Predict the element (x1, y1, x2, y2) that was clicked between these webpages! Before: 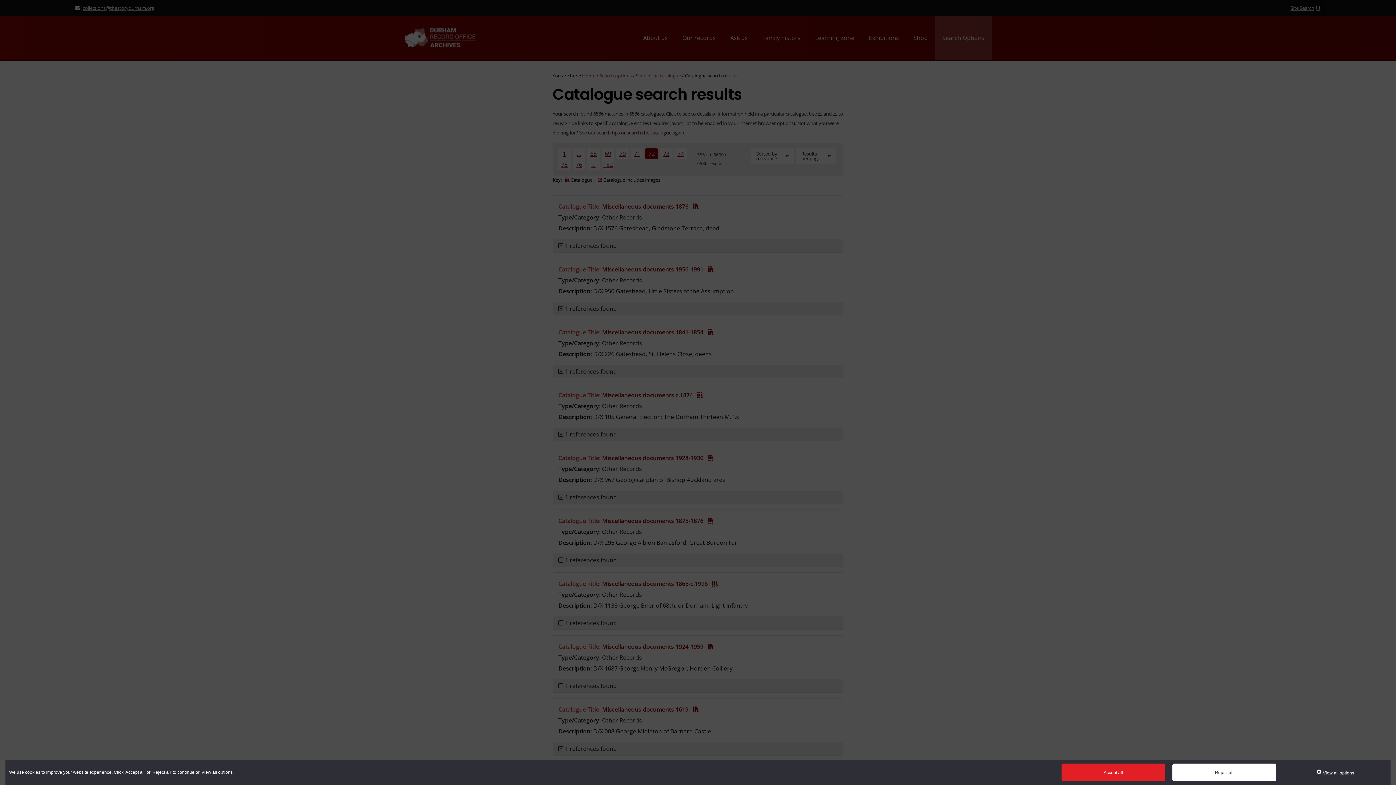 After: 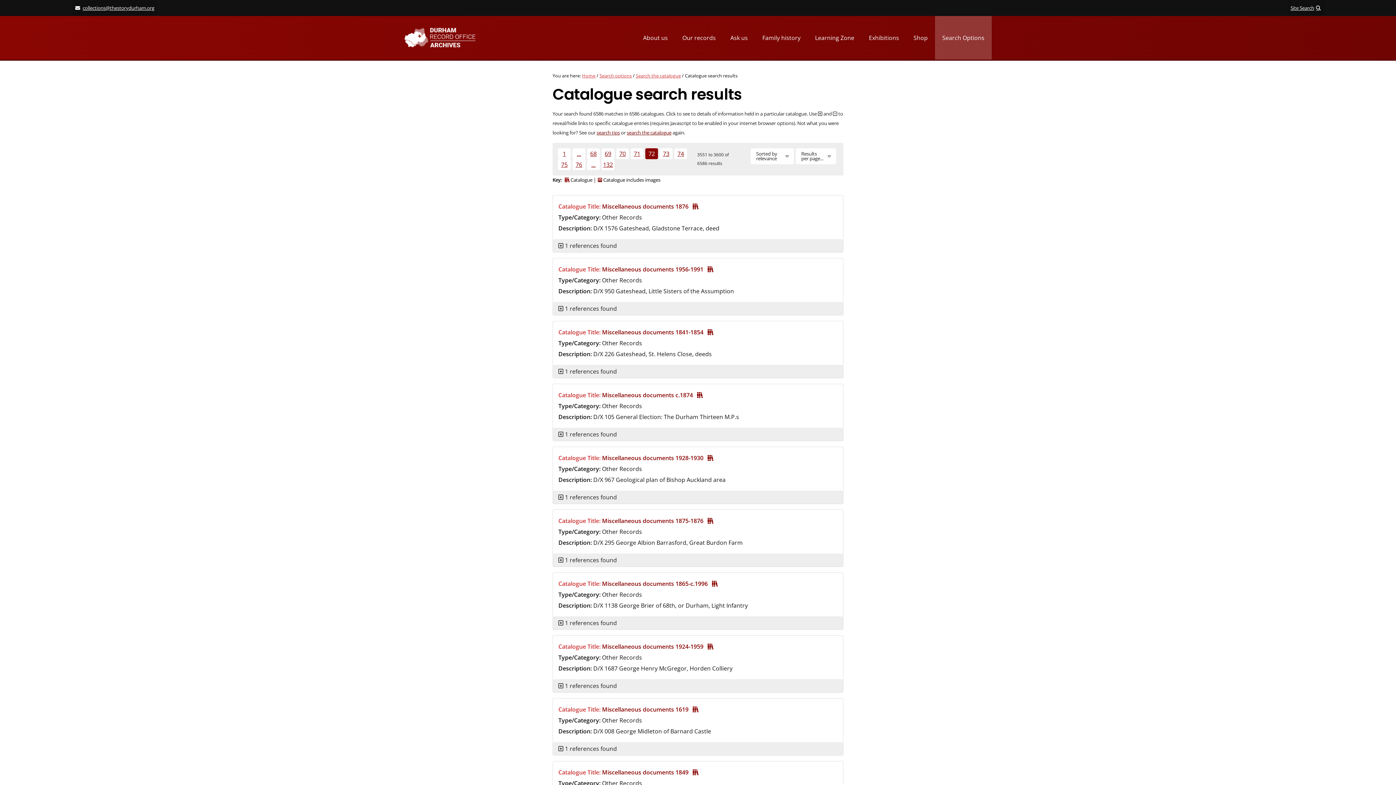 Action: bbox: (1061, 764, 1165, 781) label: Accept all